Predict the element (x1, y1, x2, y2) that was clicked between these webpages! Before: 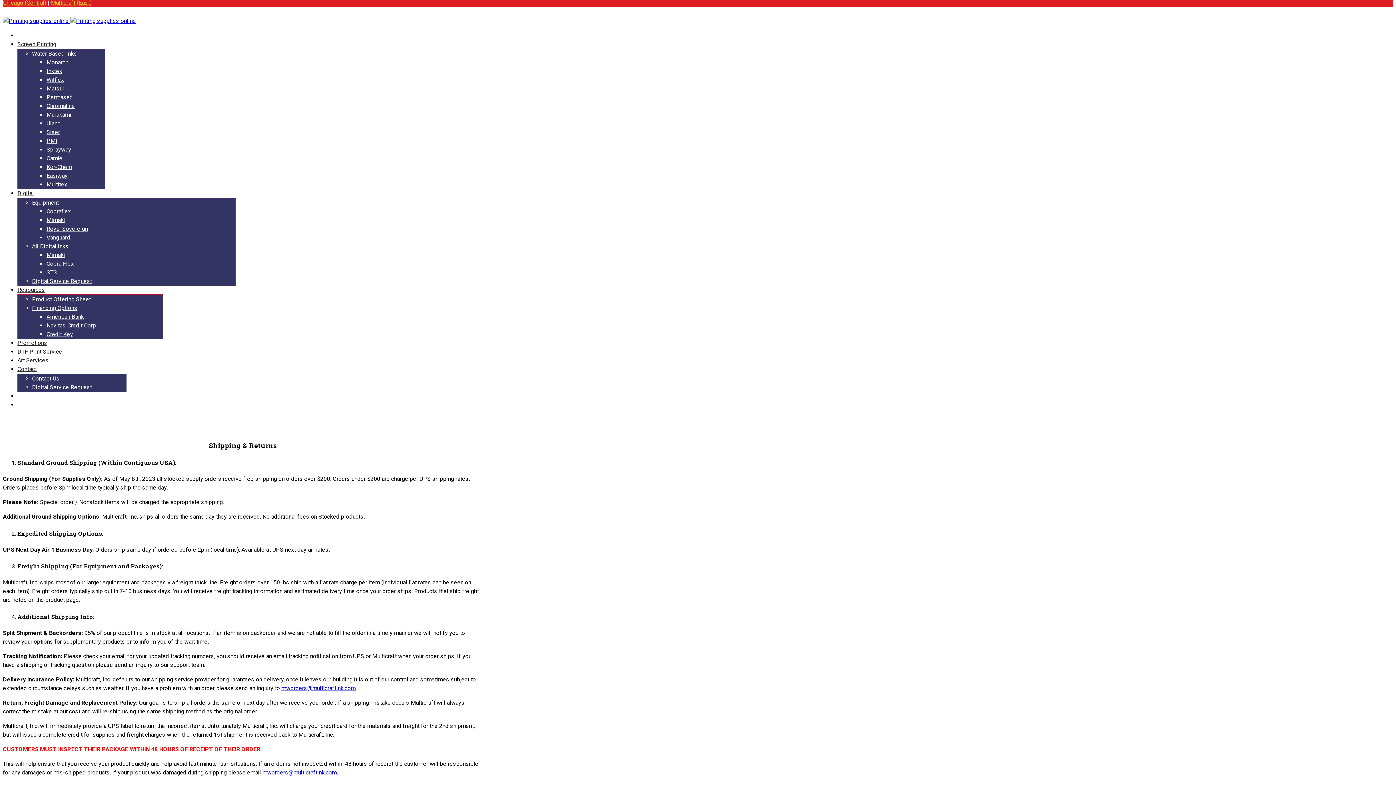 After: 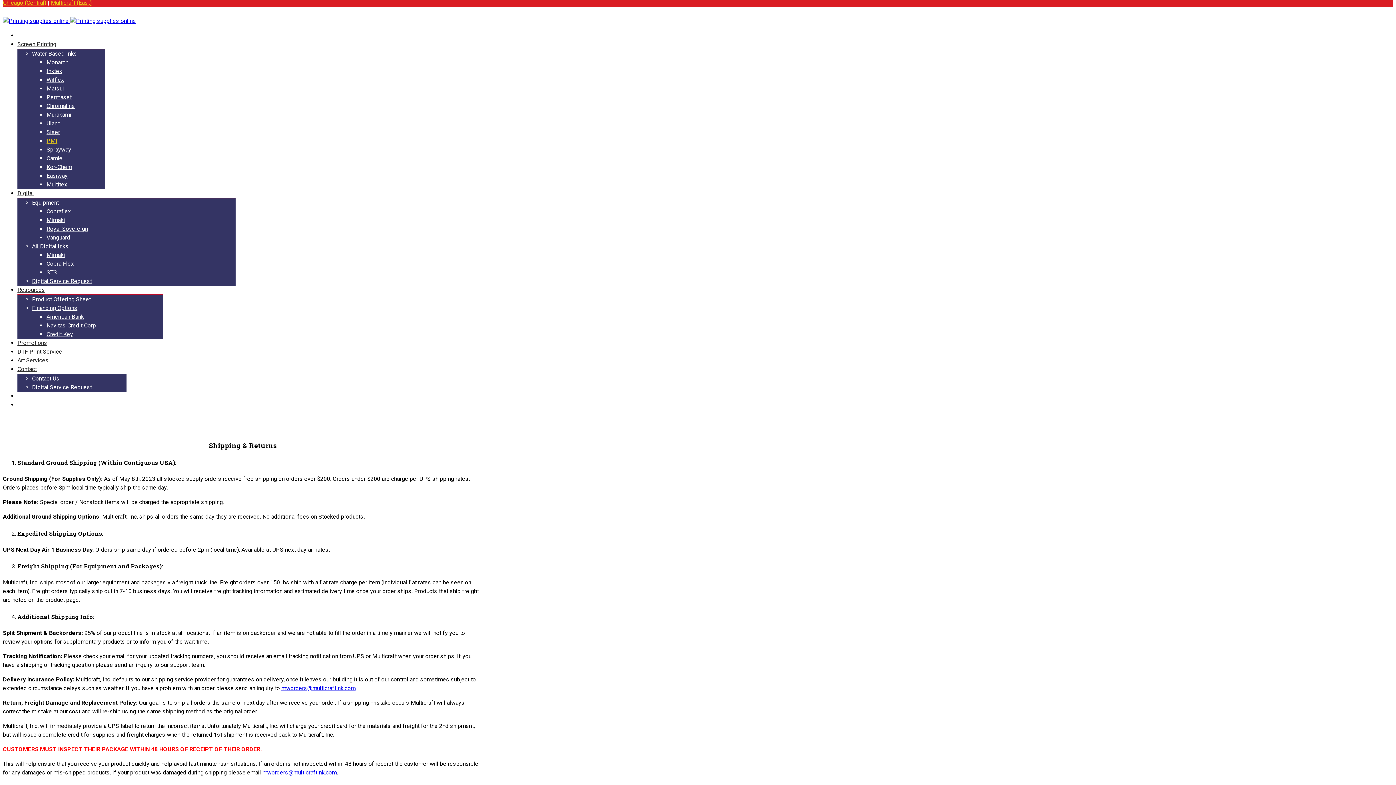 Action: label: PMI bbox: (46, 137, 57, 144)